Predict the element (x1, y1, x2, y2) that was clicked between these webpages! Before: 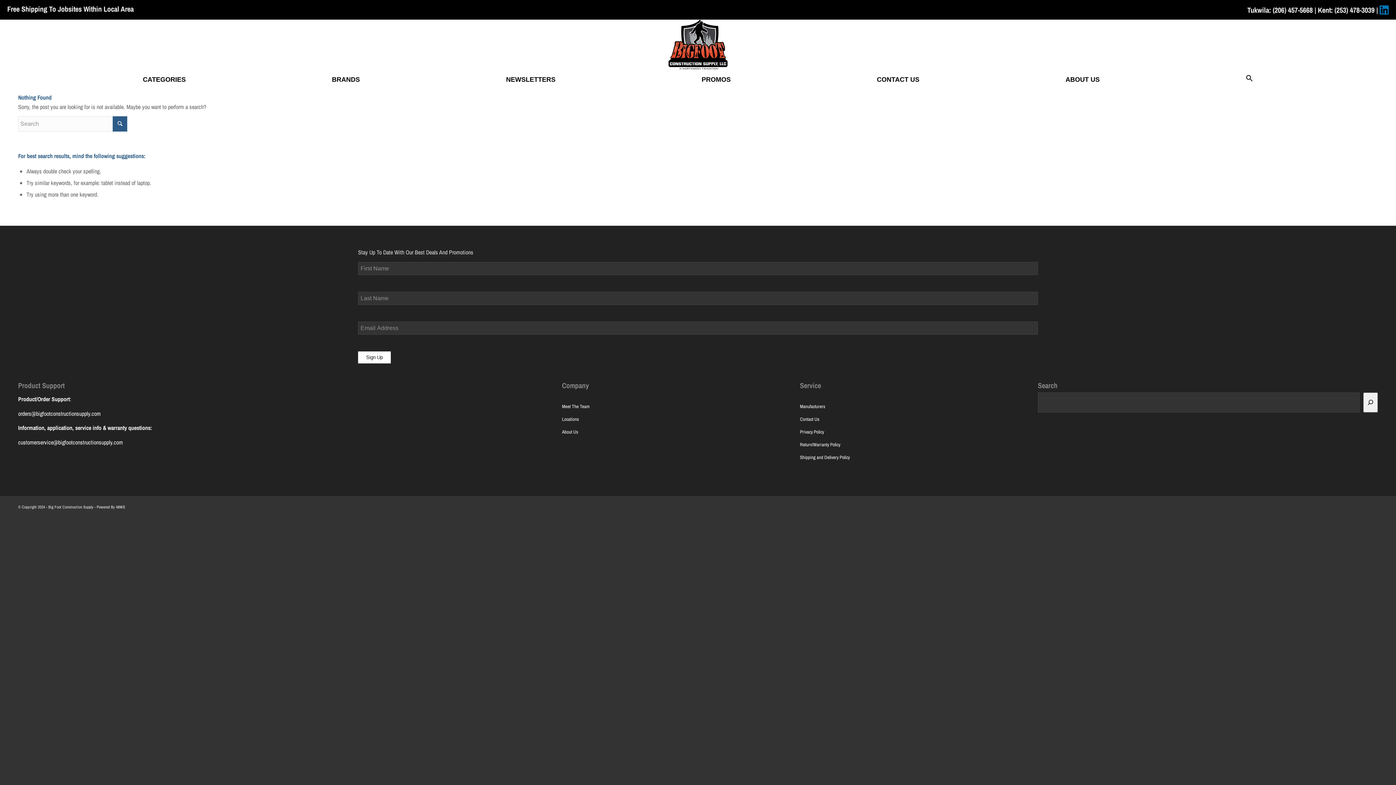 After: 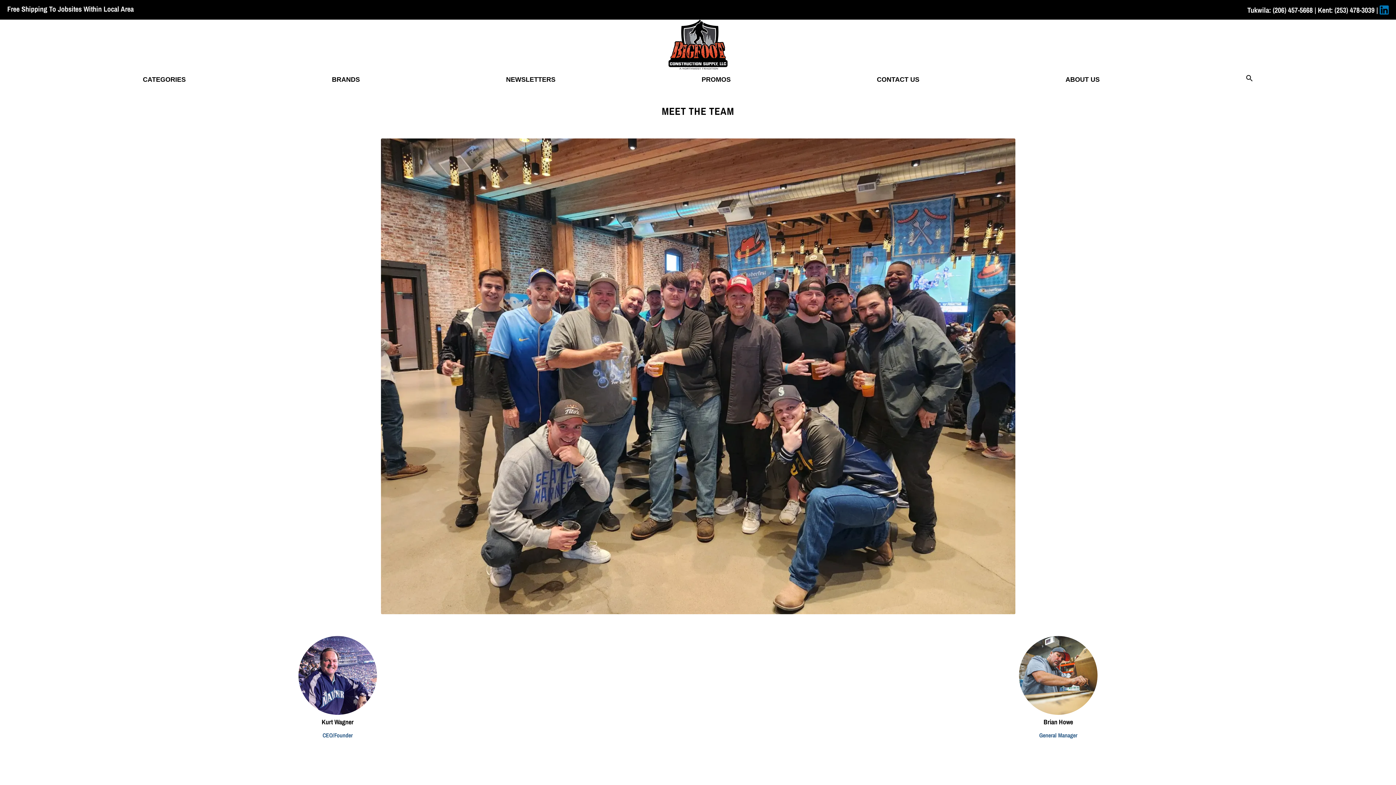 Action: label: Meet The Team bbox: (562, 400, 800, 413)